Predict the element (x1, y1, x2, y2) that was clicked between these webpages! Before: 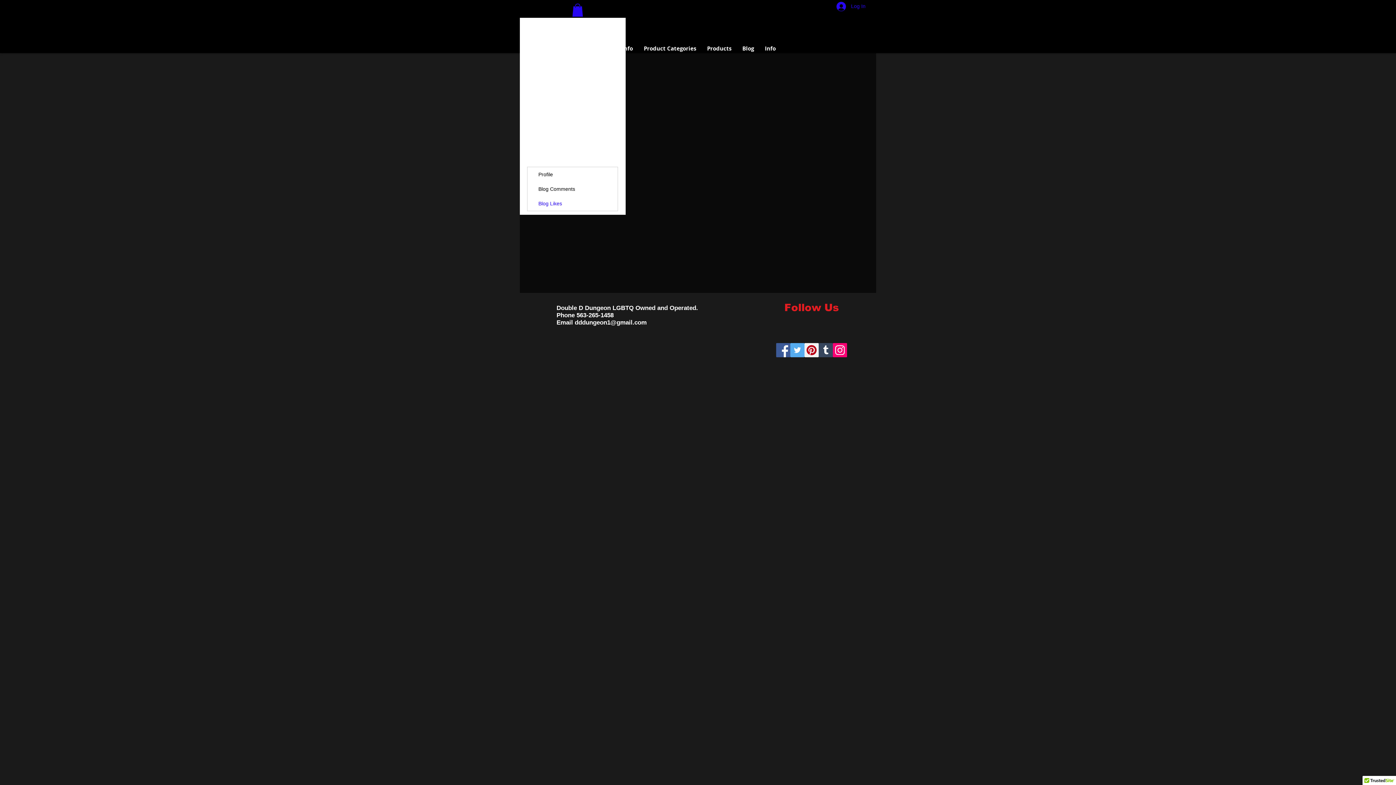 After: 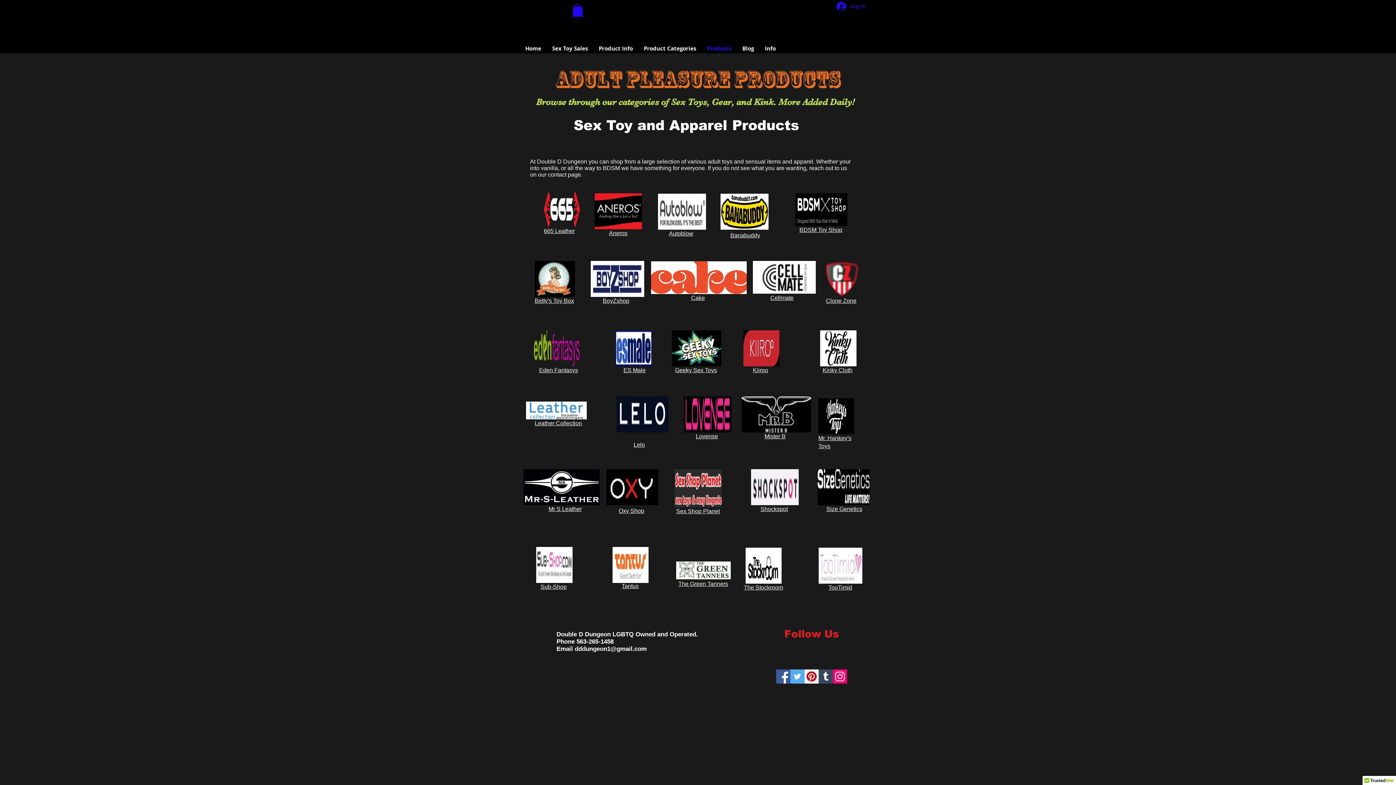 Action: bbox: (701, 42, 737, 54) label: Products